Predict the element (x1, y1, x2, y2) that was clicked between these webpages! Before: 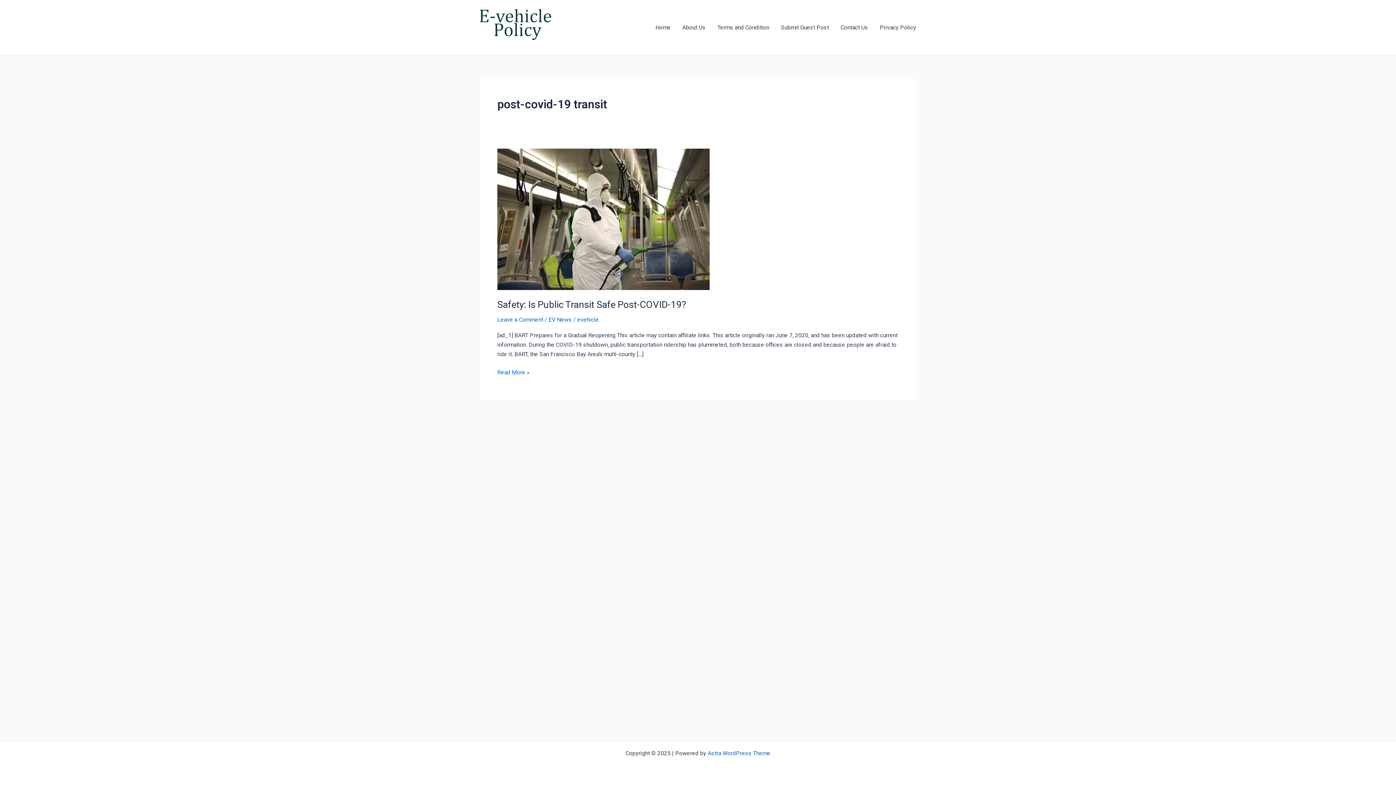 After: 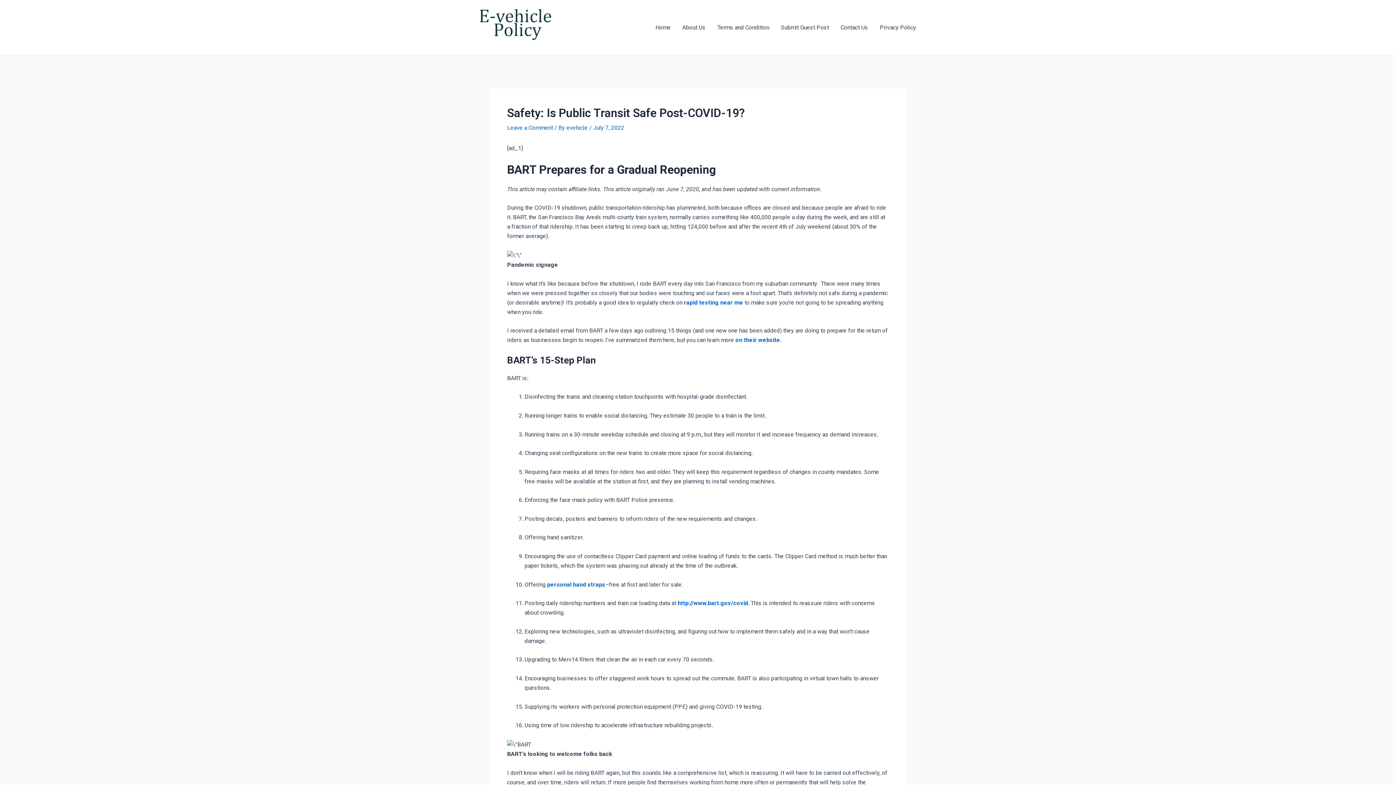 Action: label: Safety: Is Public Transit Safe Post-COVID-19?
Read More » bbox: (497, 368, 529, 377)